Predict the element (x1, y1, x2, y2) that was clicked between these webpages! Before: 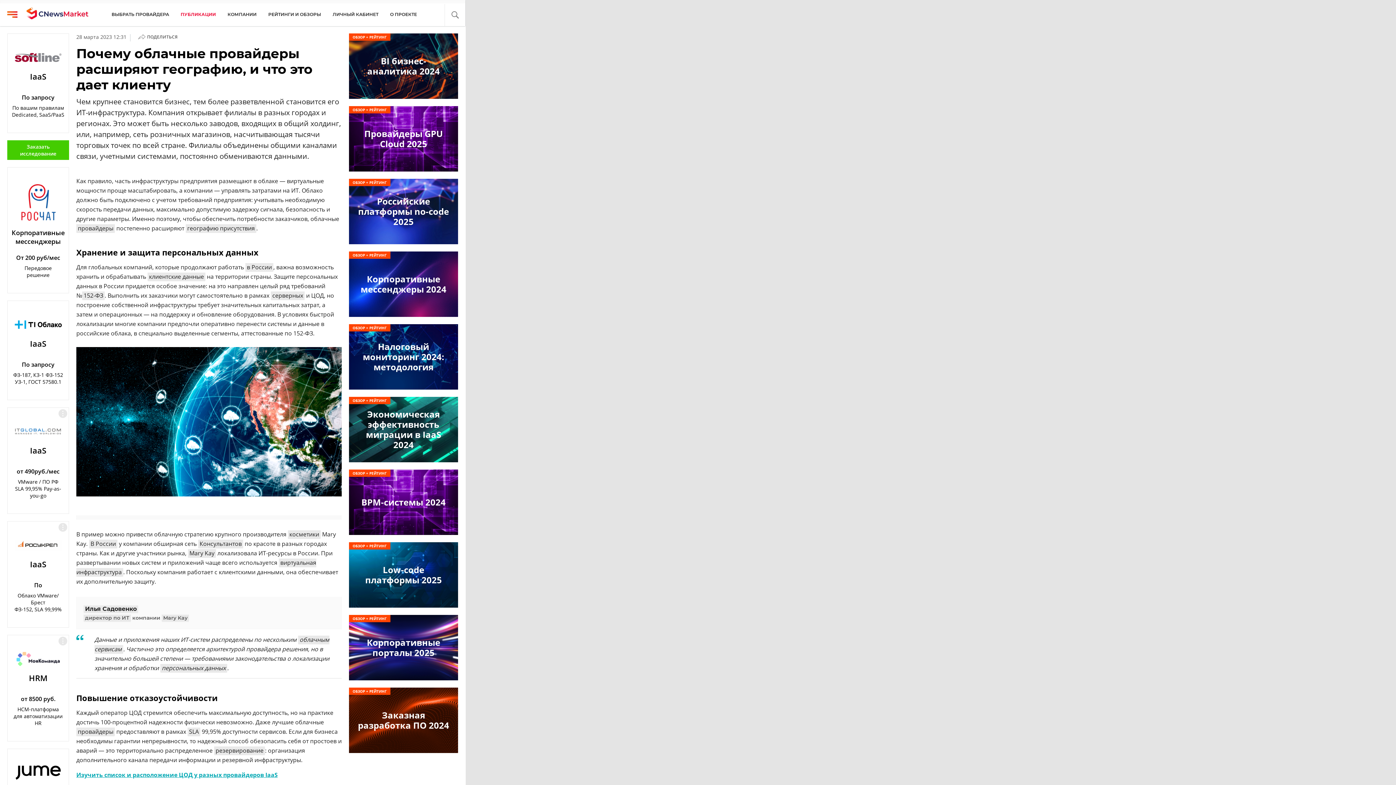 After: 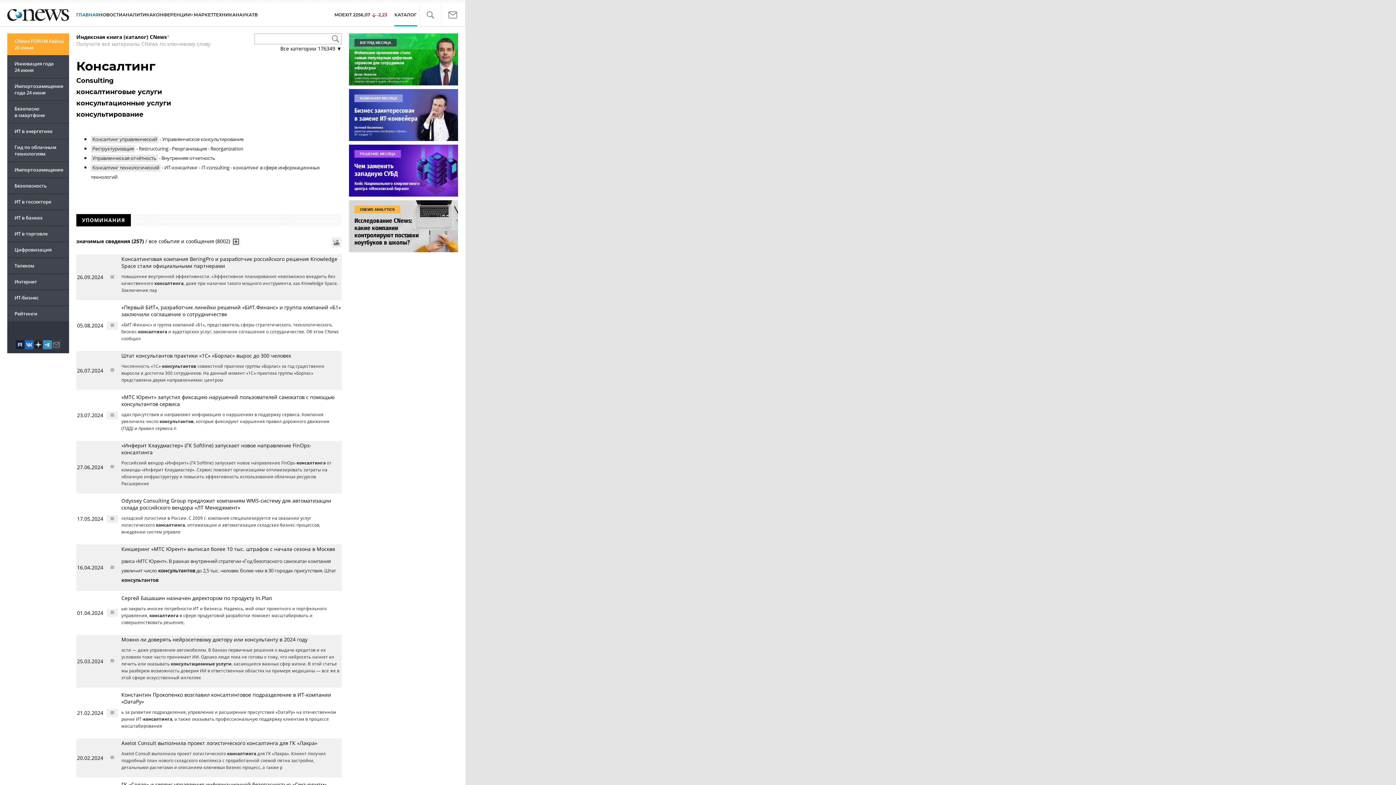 Action: bbox: (198, 539, 243, 548) label: Консультантов